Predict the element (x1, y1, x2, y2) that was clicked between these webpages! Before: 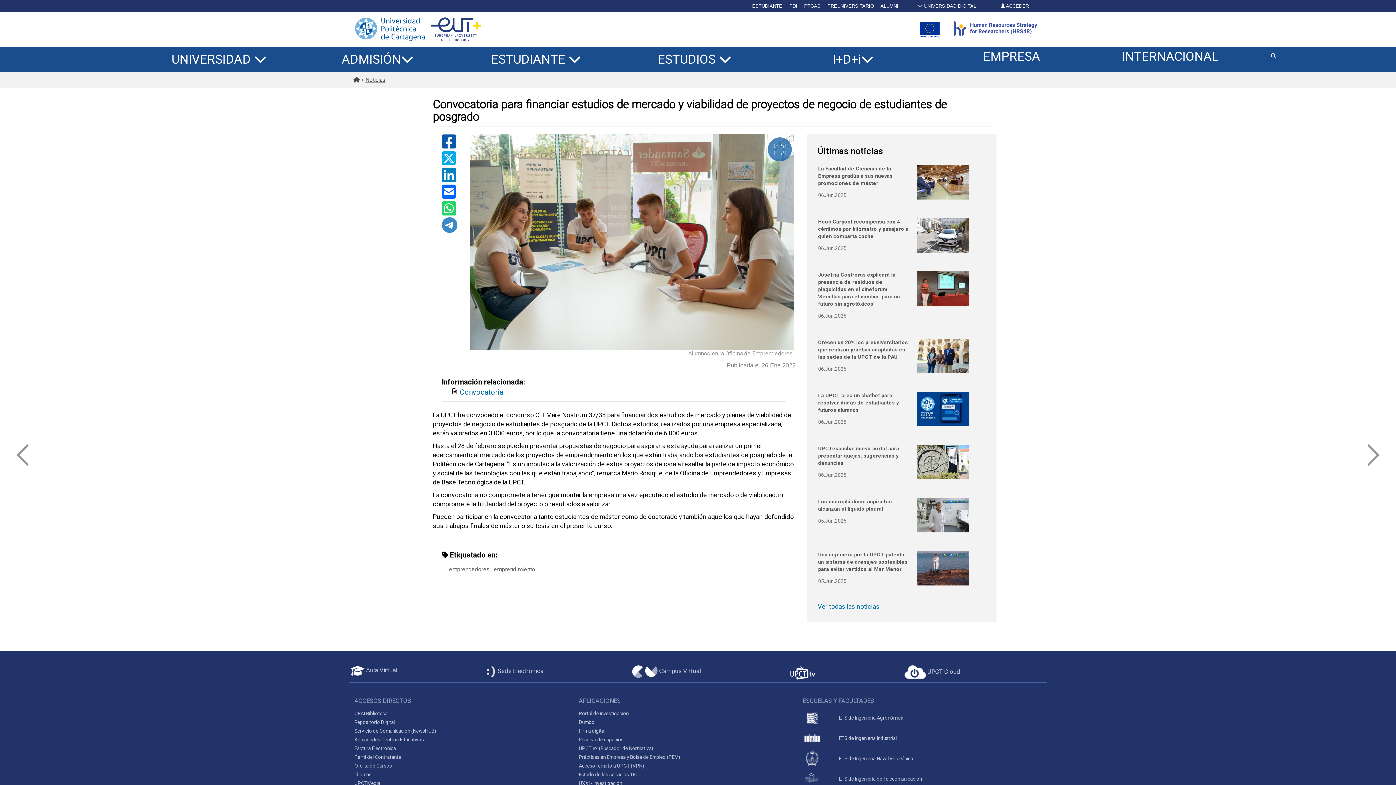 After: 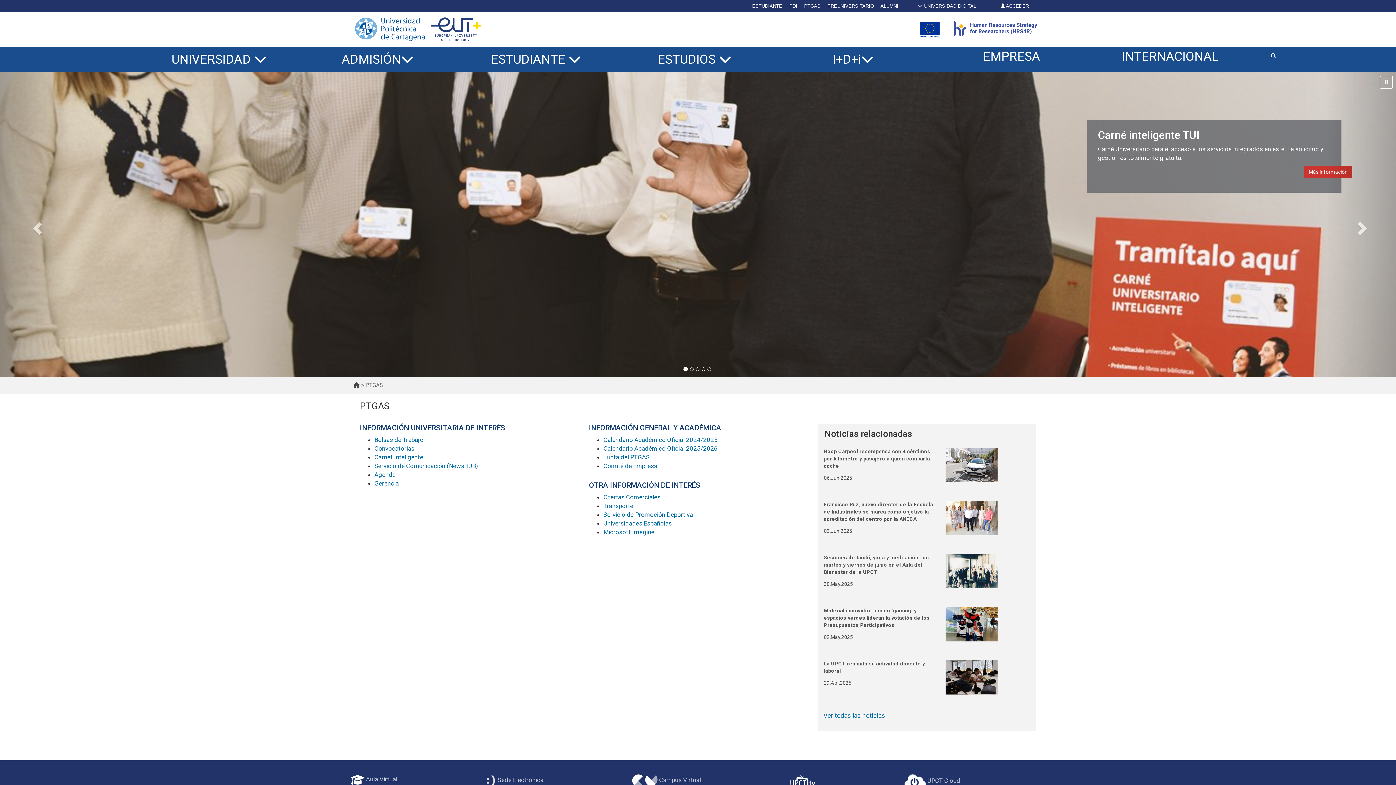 Action: label: PTGAS bbox: (804, 3, 820, 8)